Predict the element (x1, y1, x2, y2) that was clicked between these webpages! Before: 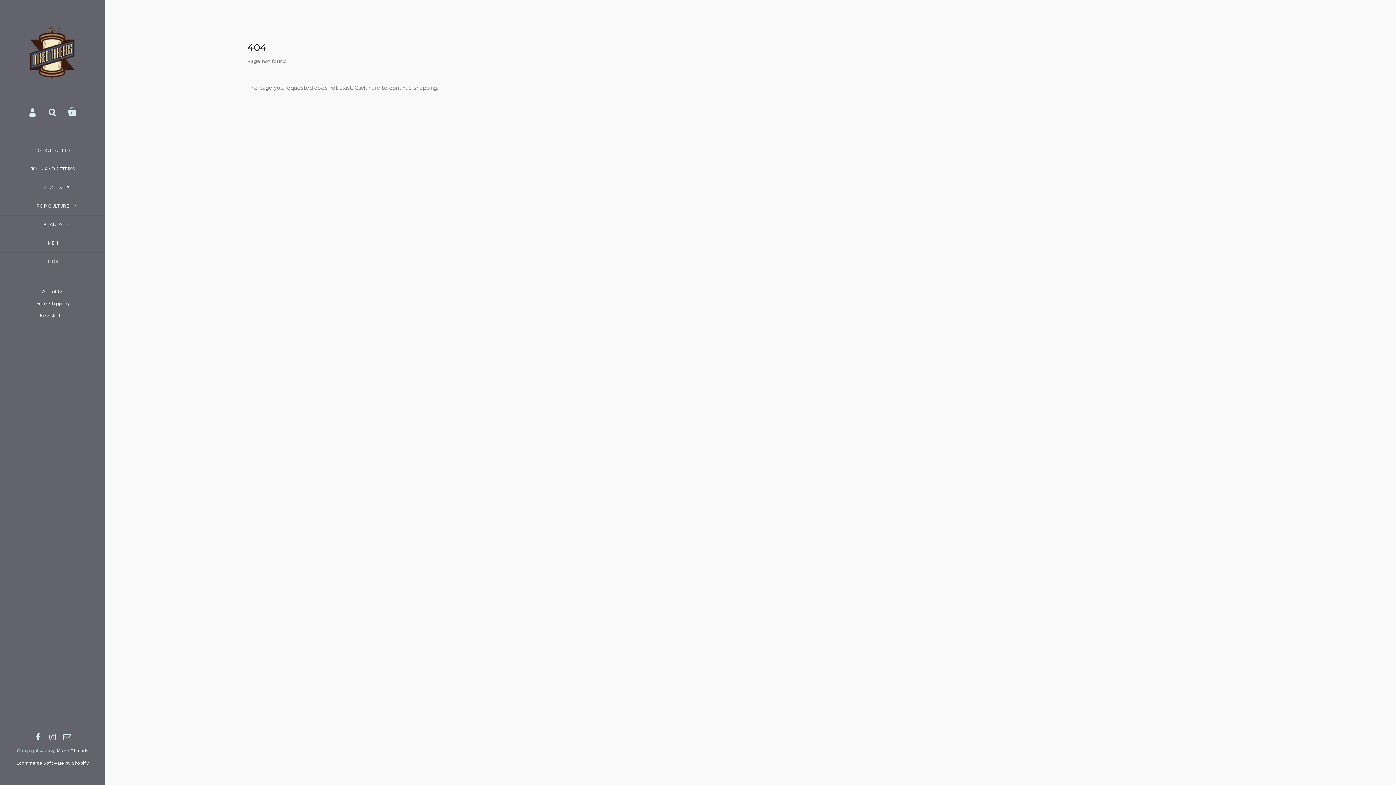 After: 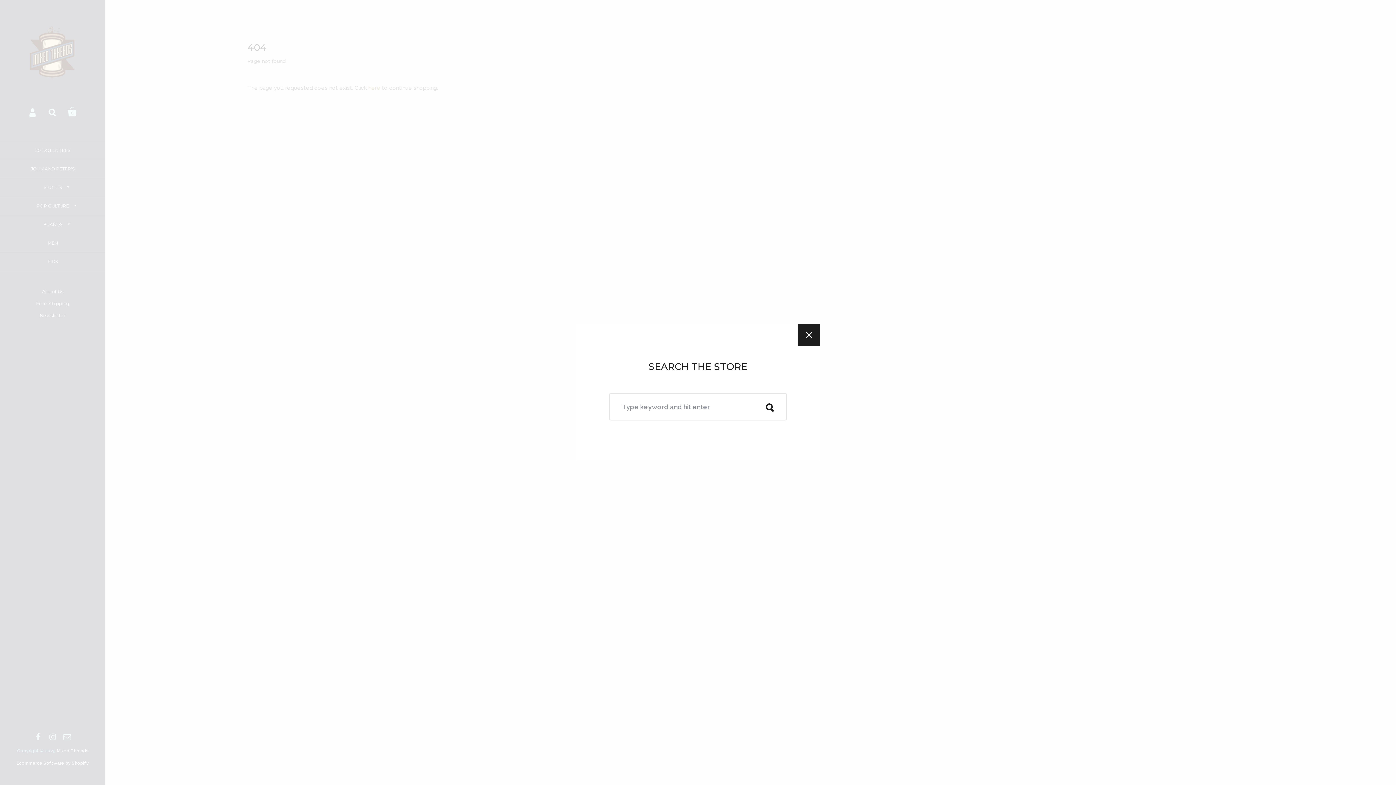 Action: label: Search bbox: (46, 105, 59, 118)